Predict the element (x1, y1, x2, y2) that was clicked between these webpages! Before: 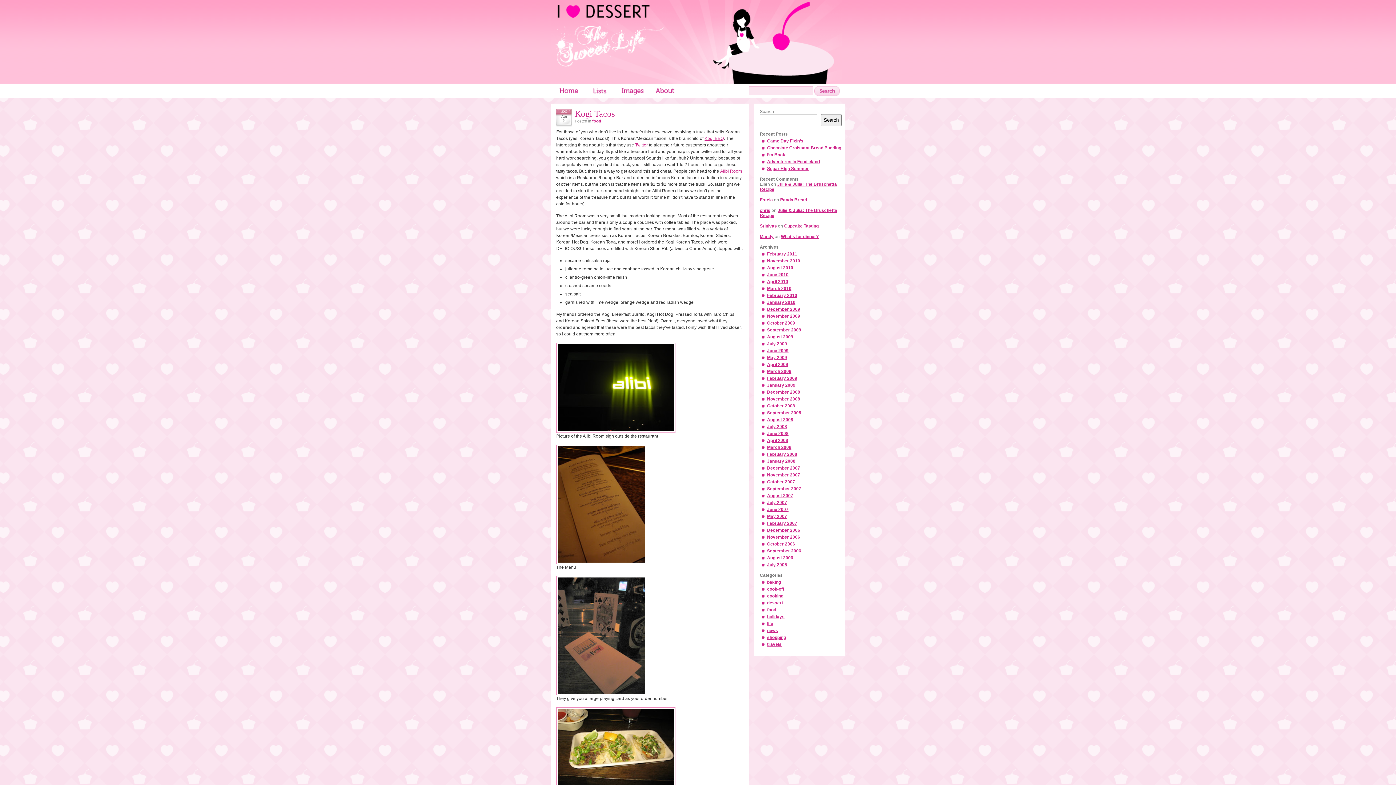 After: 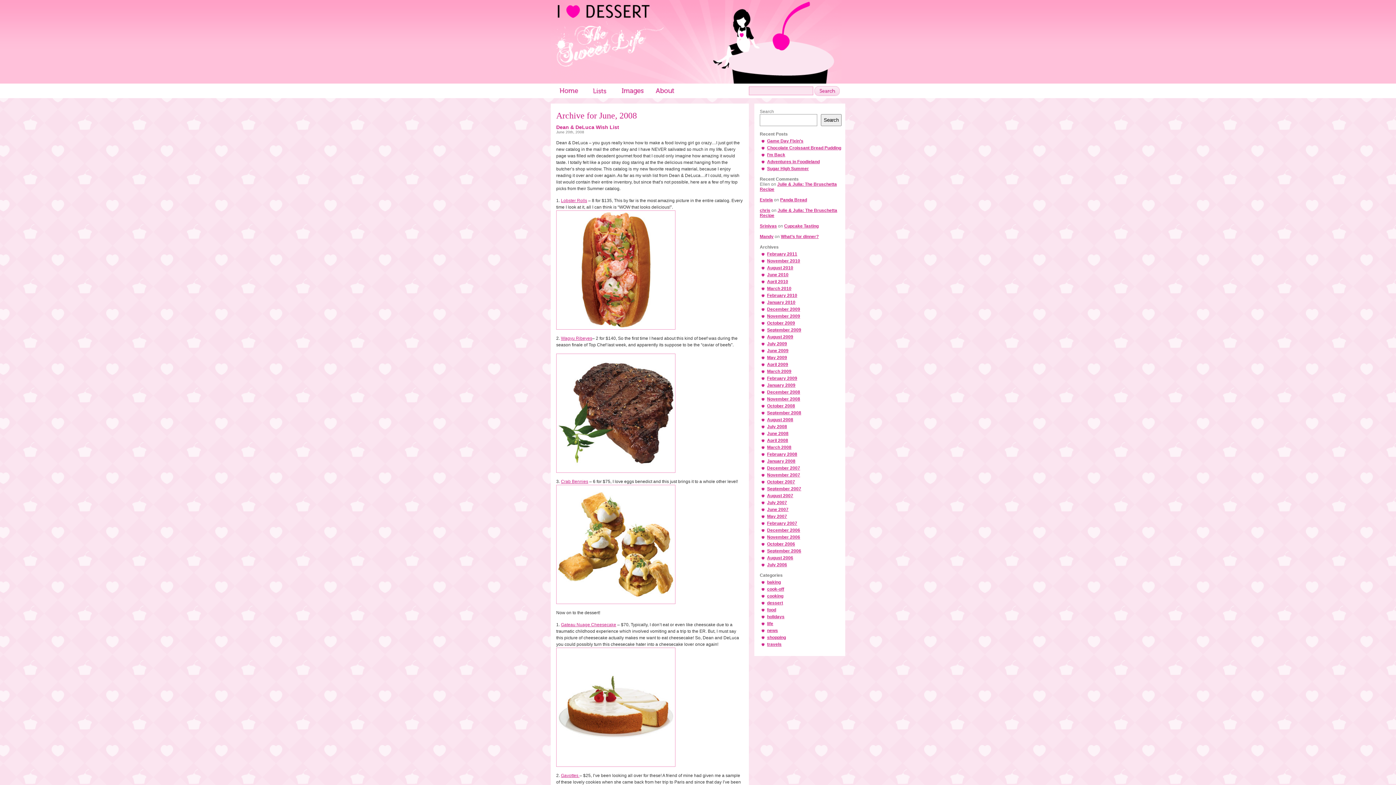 Action: label: June 2008 bbox: (767, 431, 788, 436)